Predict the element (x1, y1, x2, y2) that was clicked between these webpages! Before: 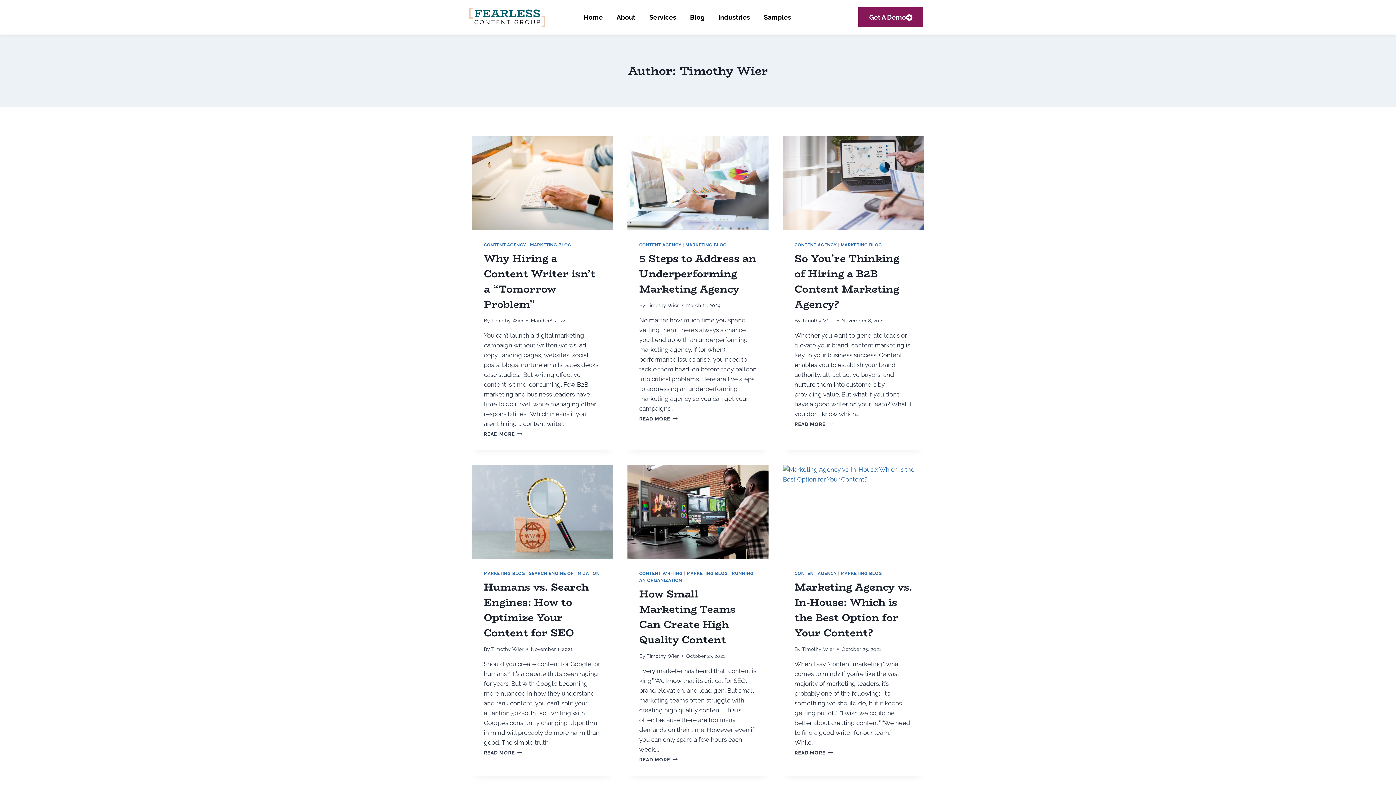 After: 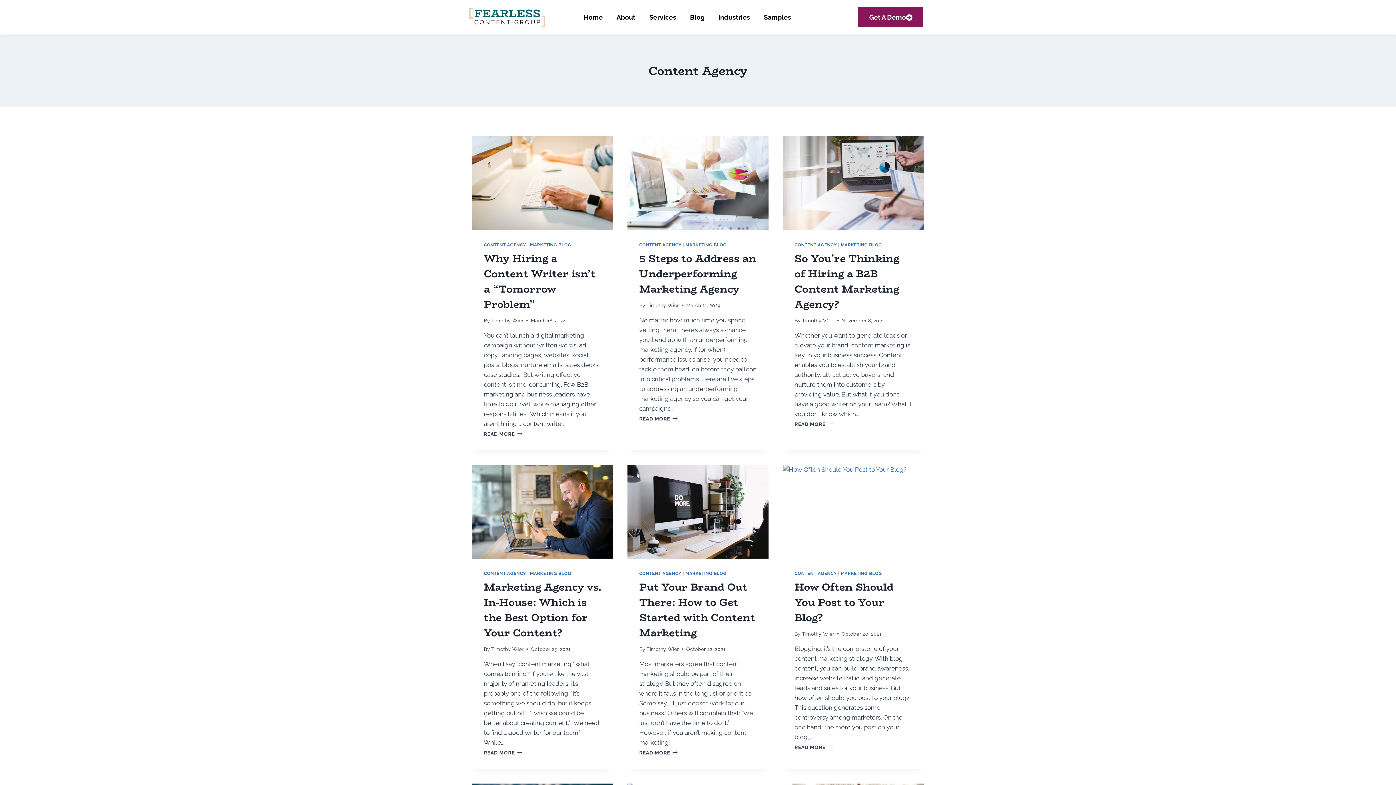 Action: label: CONTENT AGENCY bbox: (484, 242, 526, 247)